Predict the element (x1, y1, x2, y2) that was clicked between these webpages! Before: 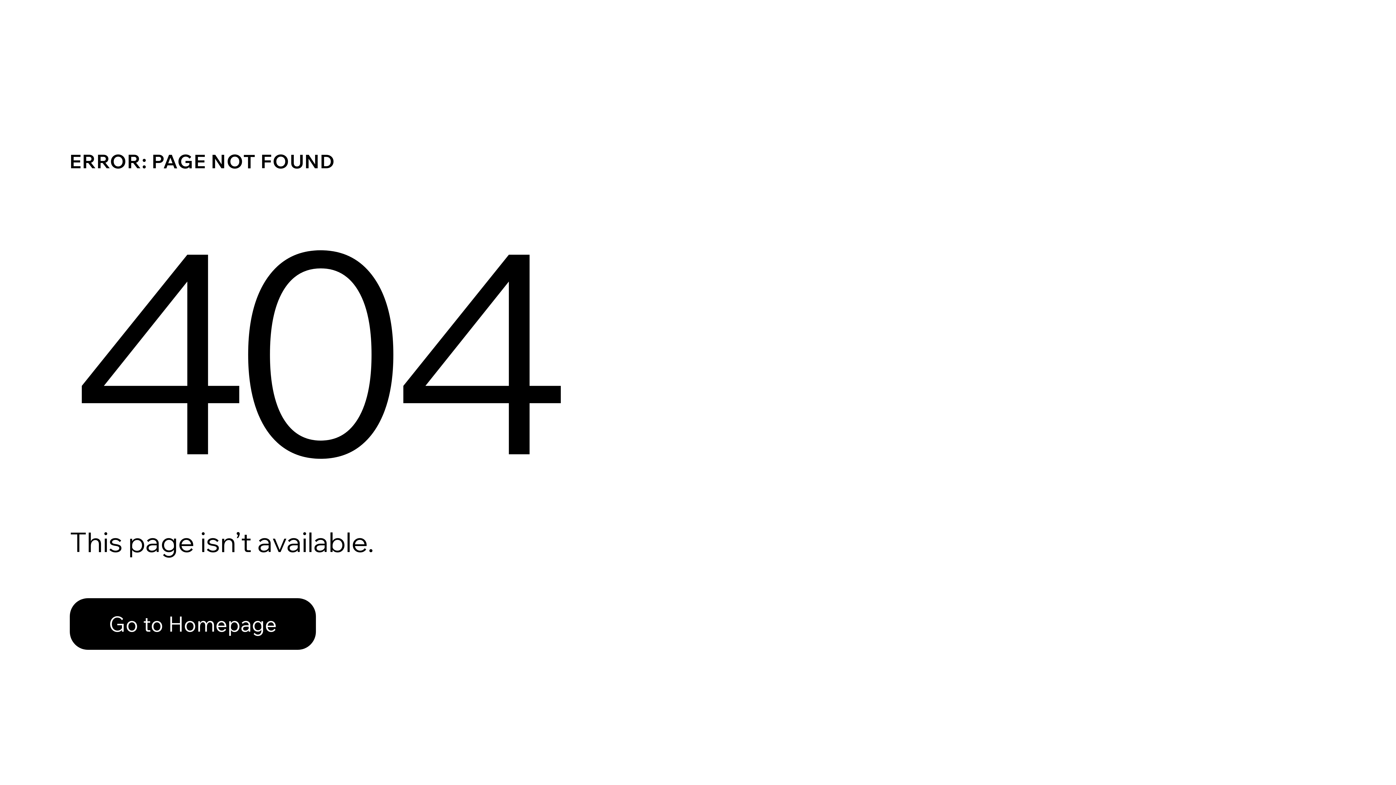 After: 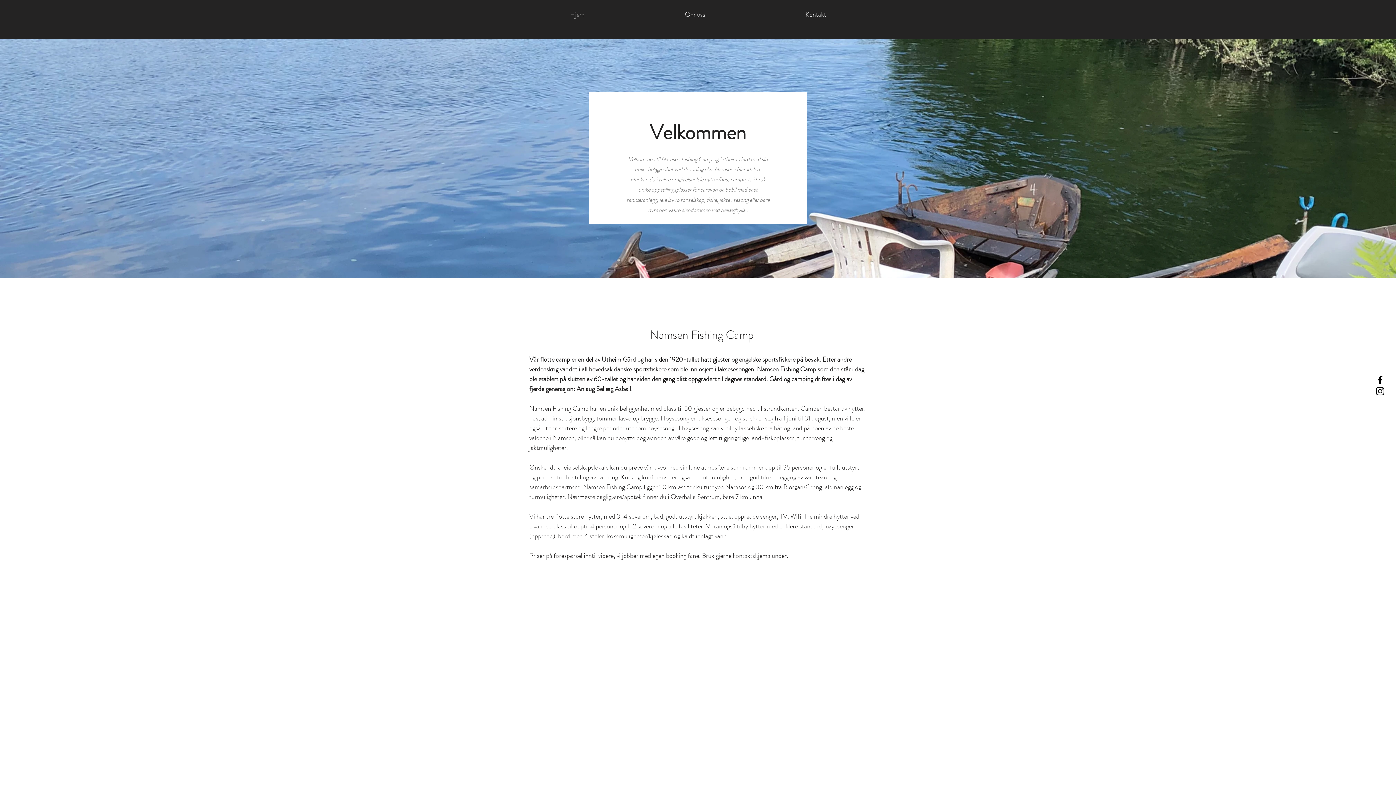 Action: bbox: (69, 582, 768, 659) label: Go to Homepage